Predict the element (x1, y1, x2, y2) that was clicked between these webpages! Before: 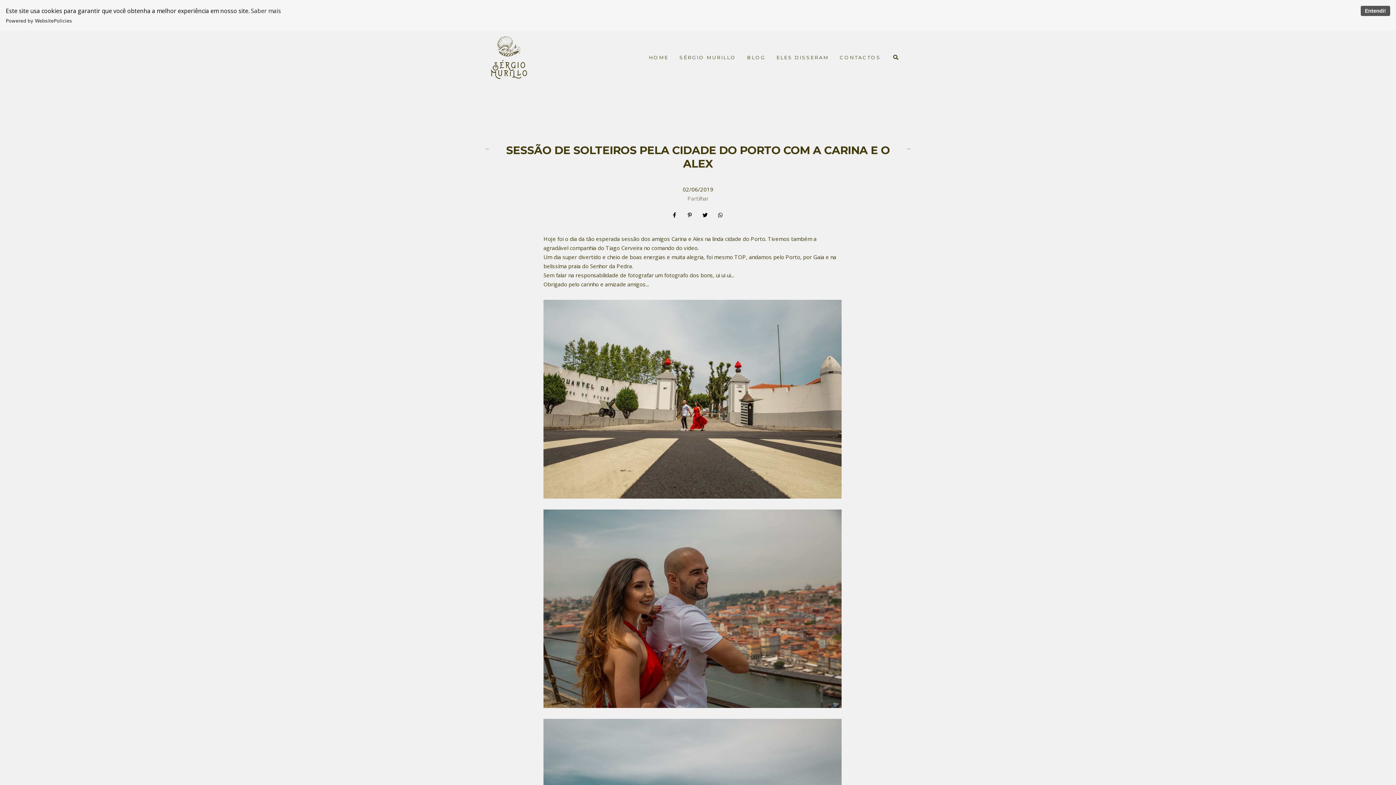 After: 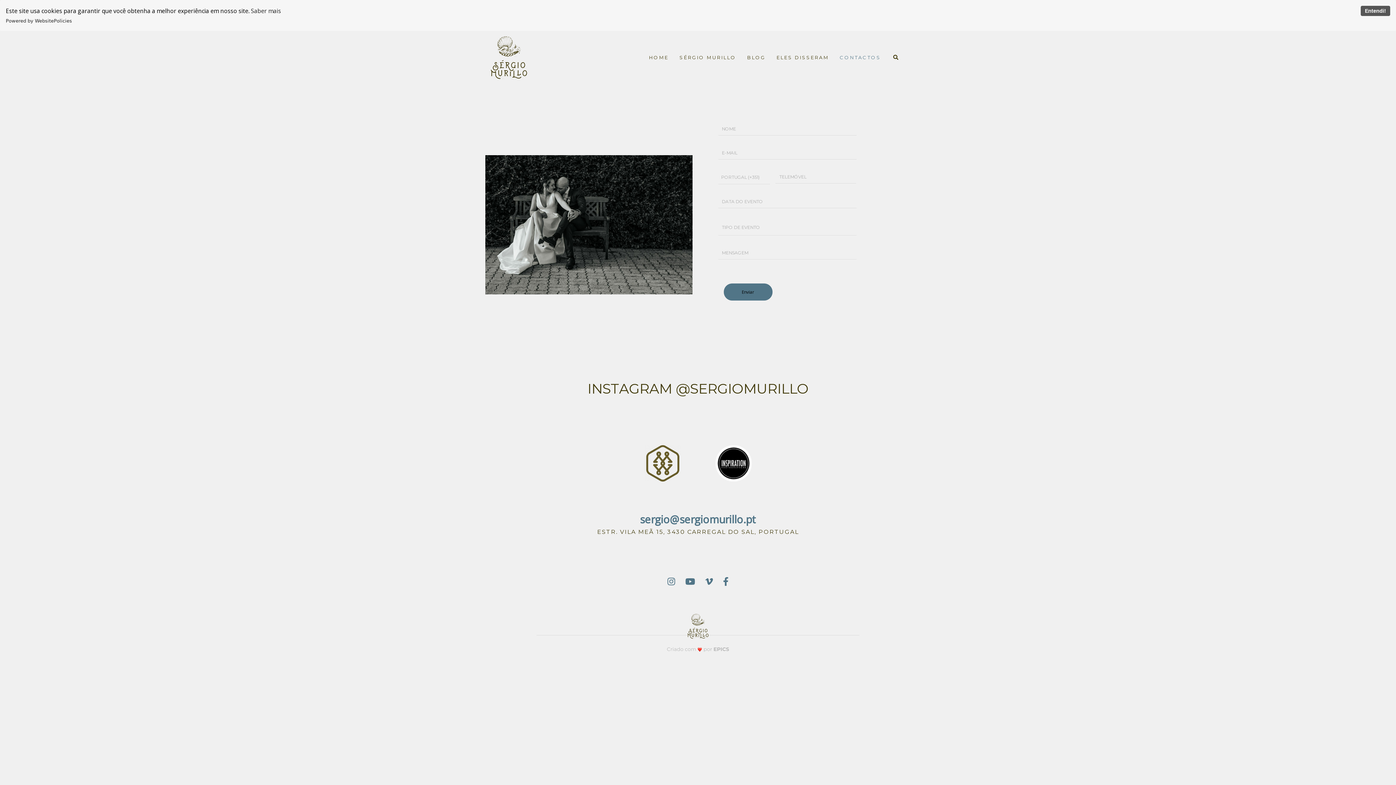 Action: label: CONTACTOS bbox: (839, 49, 881, 66)